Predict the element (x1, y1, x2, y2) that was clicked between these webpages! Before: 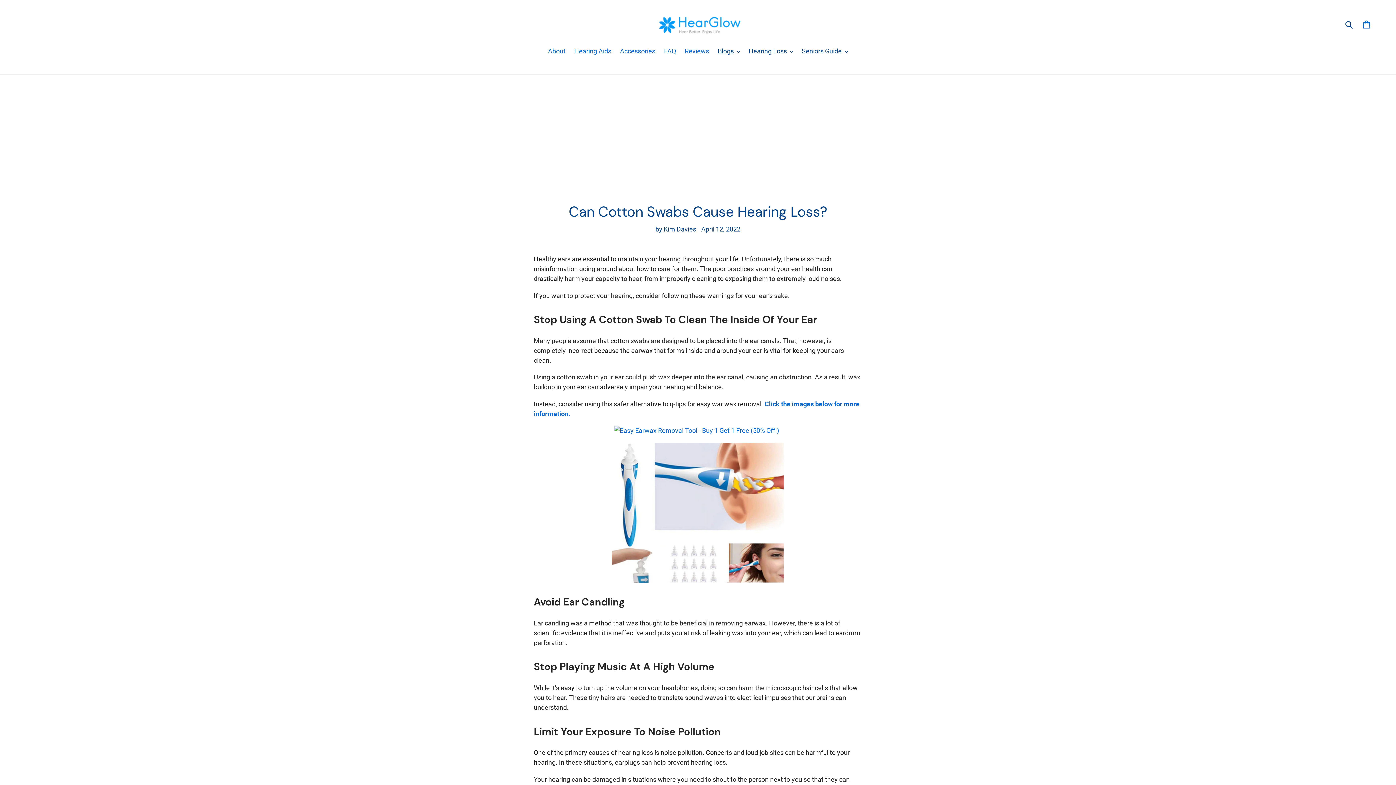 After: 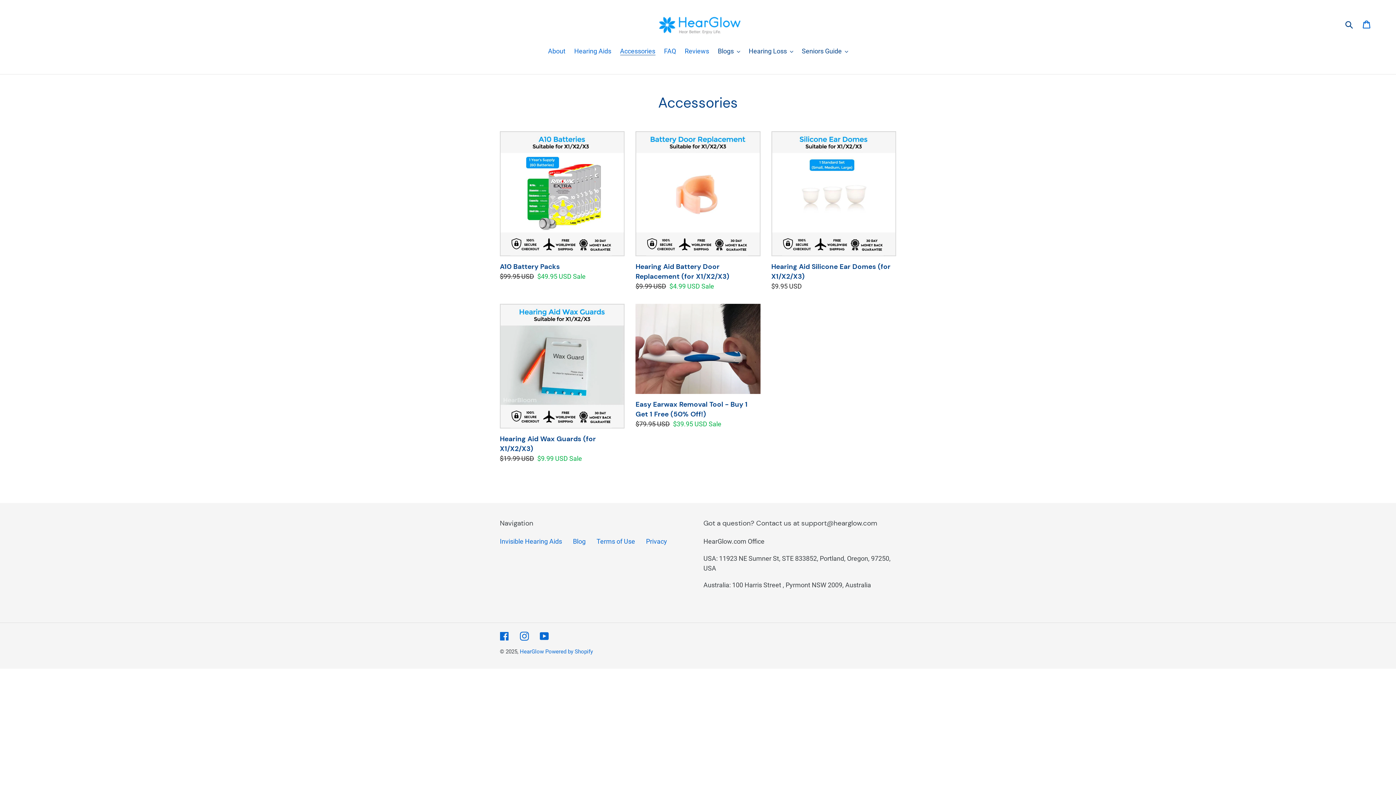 Action: bbox: (616, 46, 659, 57) label: Accessories